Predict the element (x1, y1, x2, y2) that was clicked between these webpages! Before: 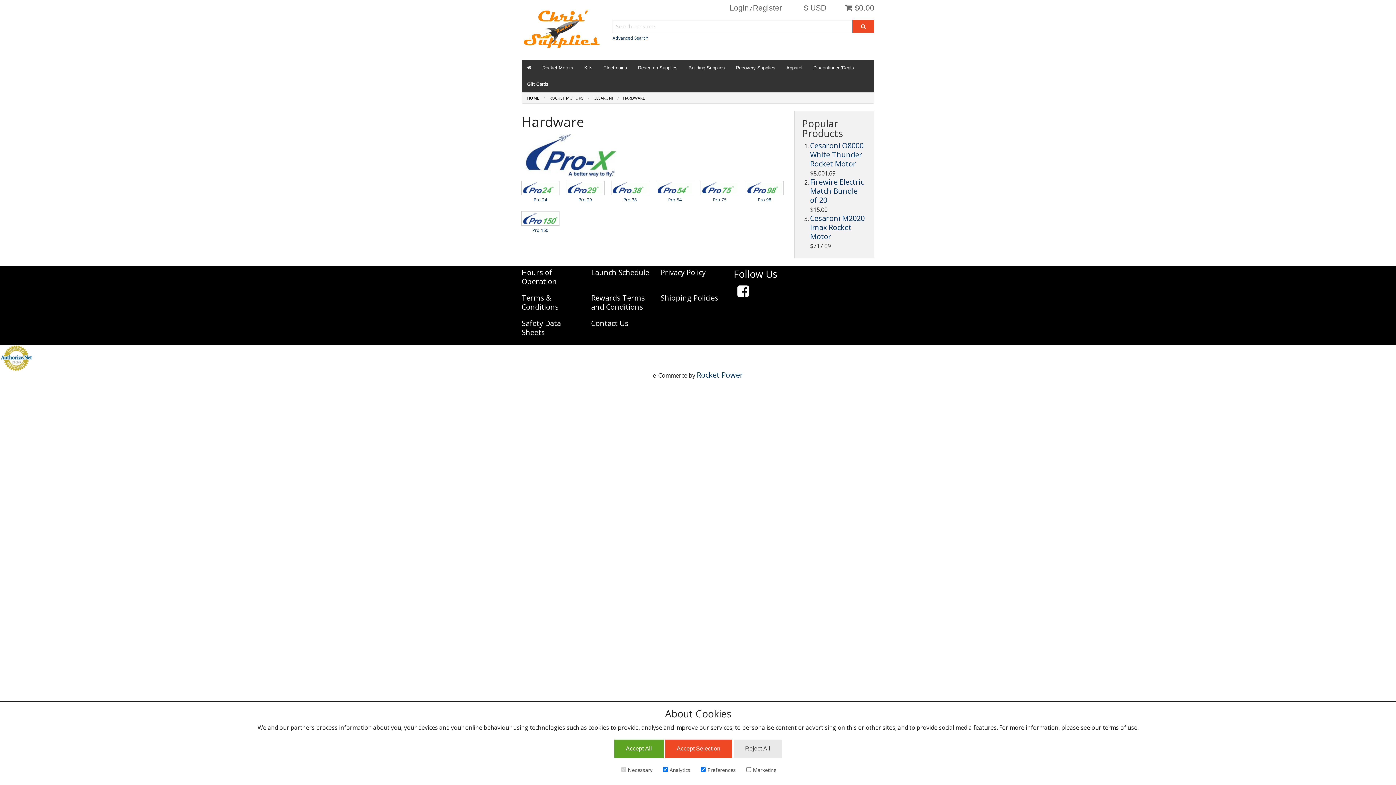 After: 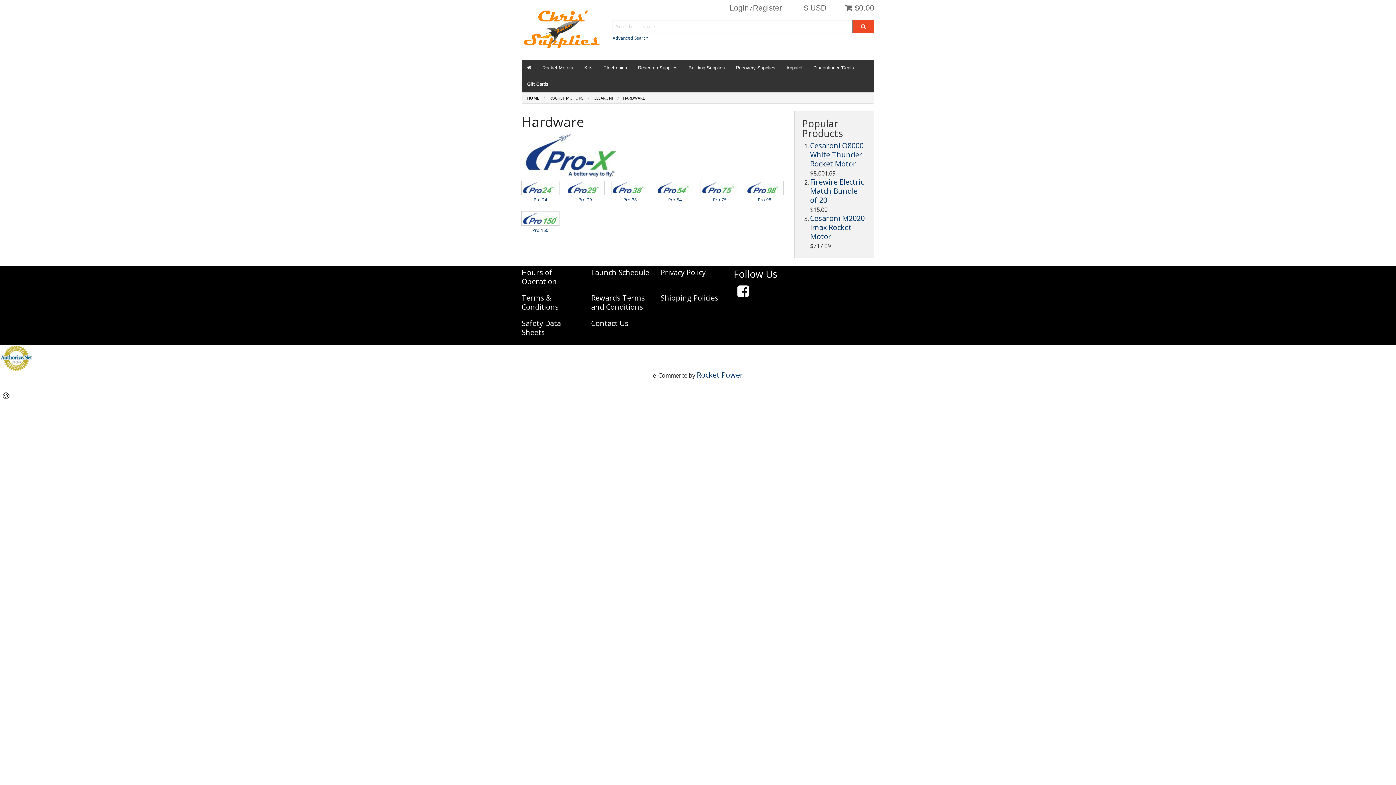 Action: bbox: (665, 740, 732, 758) label: Accept Selection